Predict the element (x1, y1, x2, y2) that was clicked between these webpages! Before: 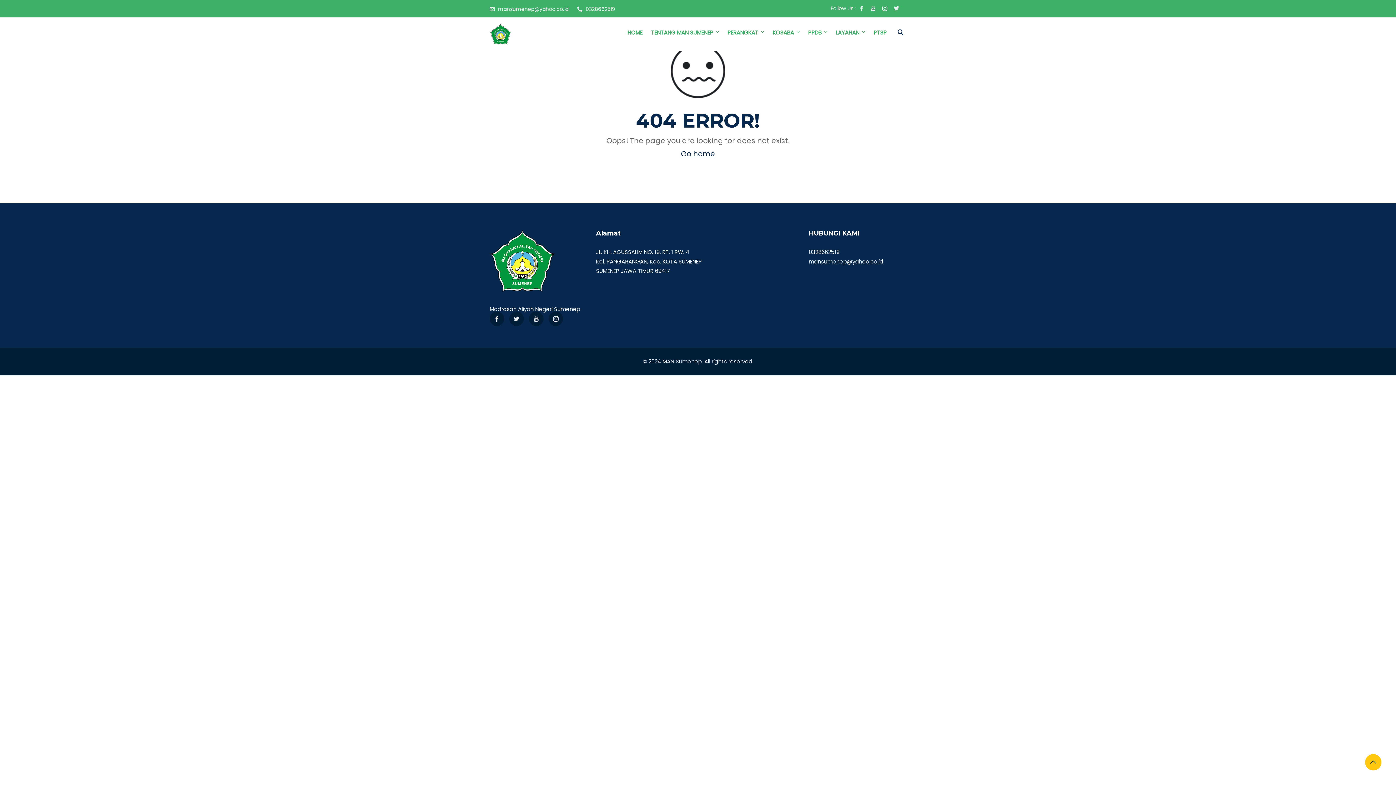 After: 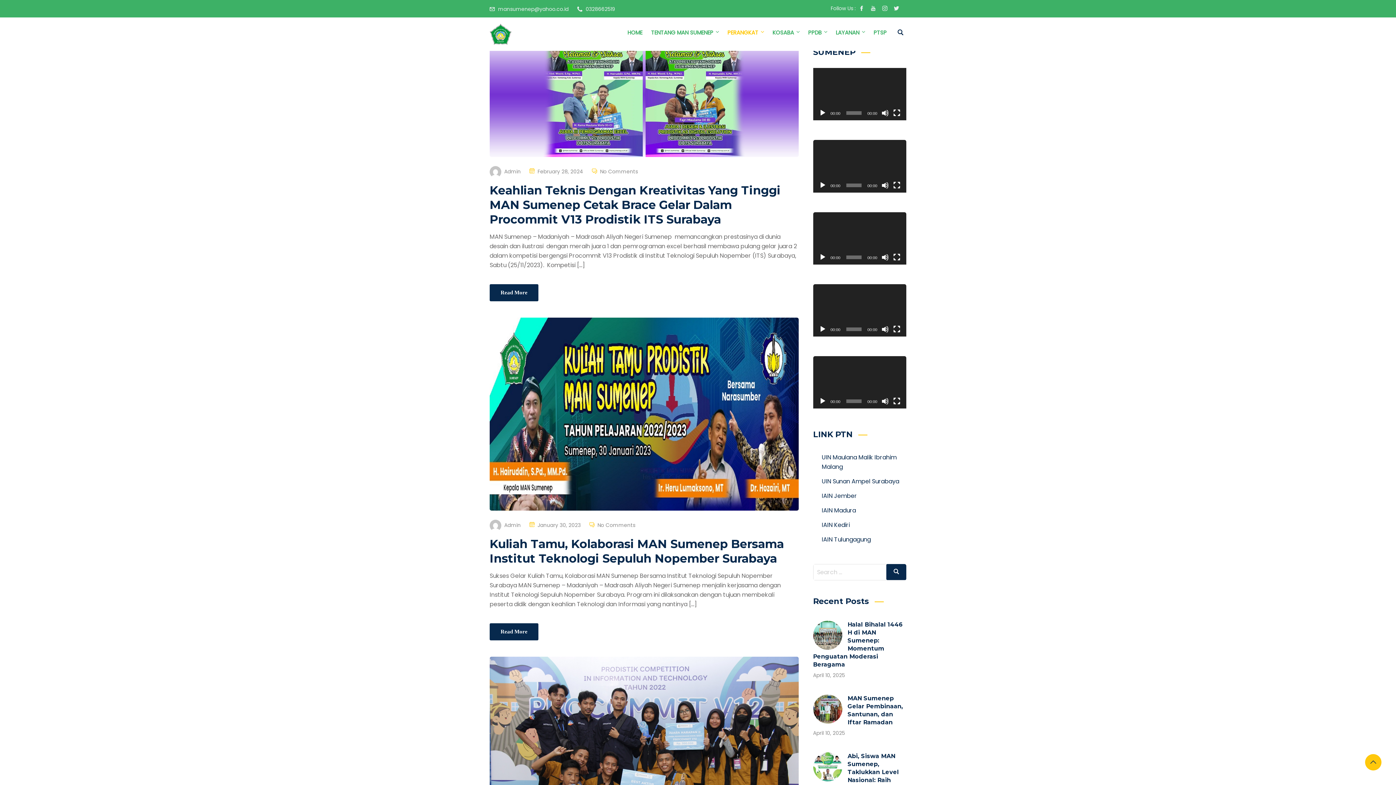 Action: label: PERANGKAT bbox: (724, 17, 767, 48)